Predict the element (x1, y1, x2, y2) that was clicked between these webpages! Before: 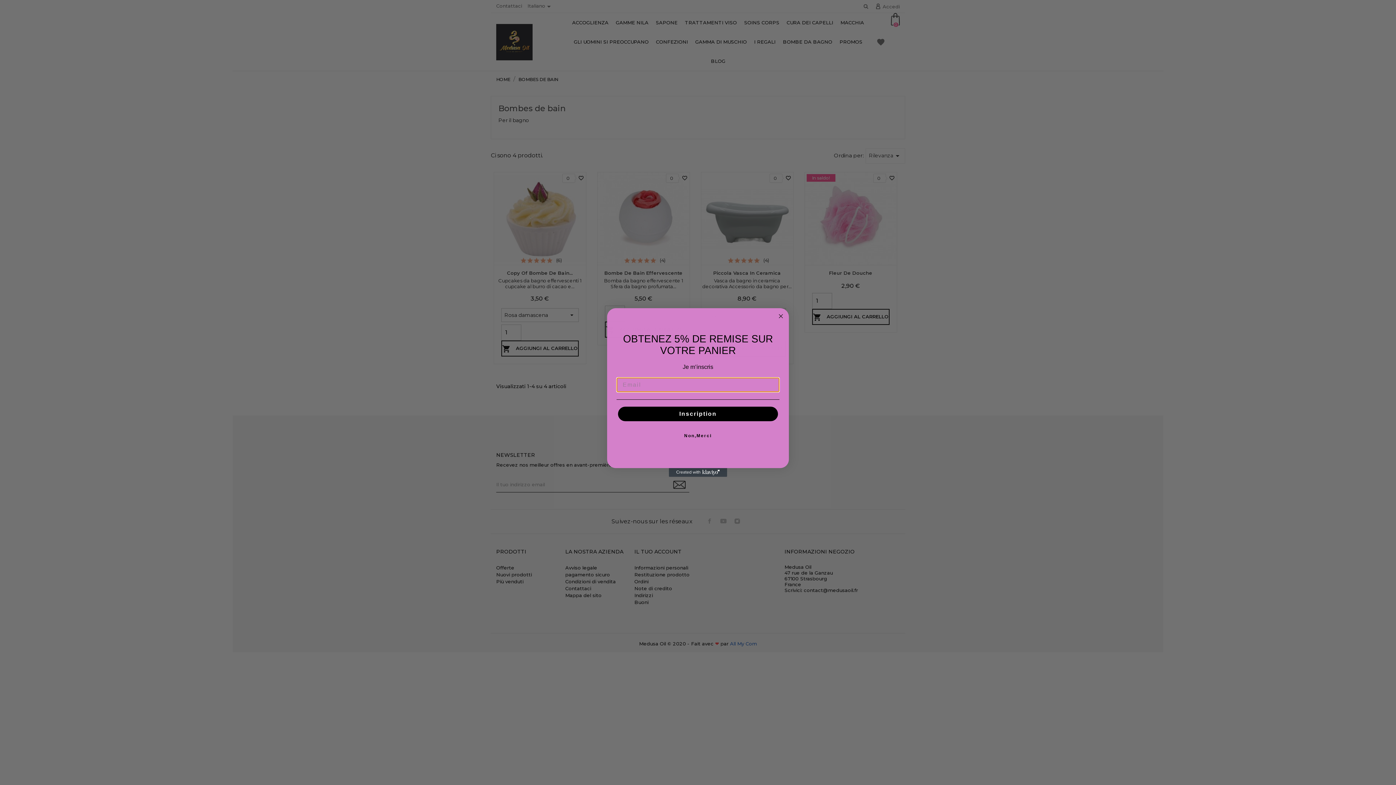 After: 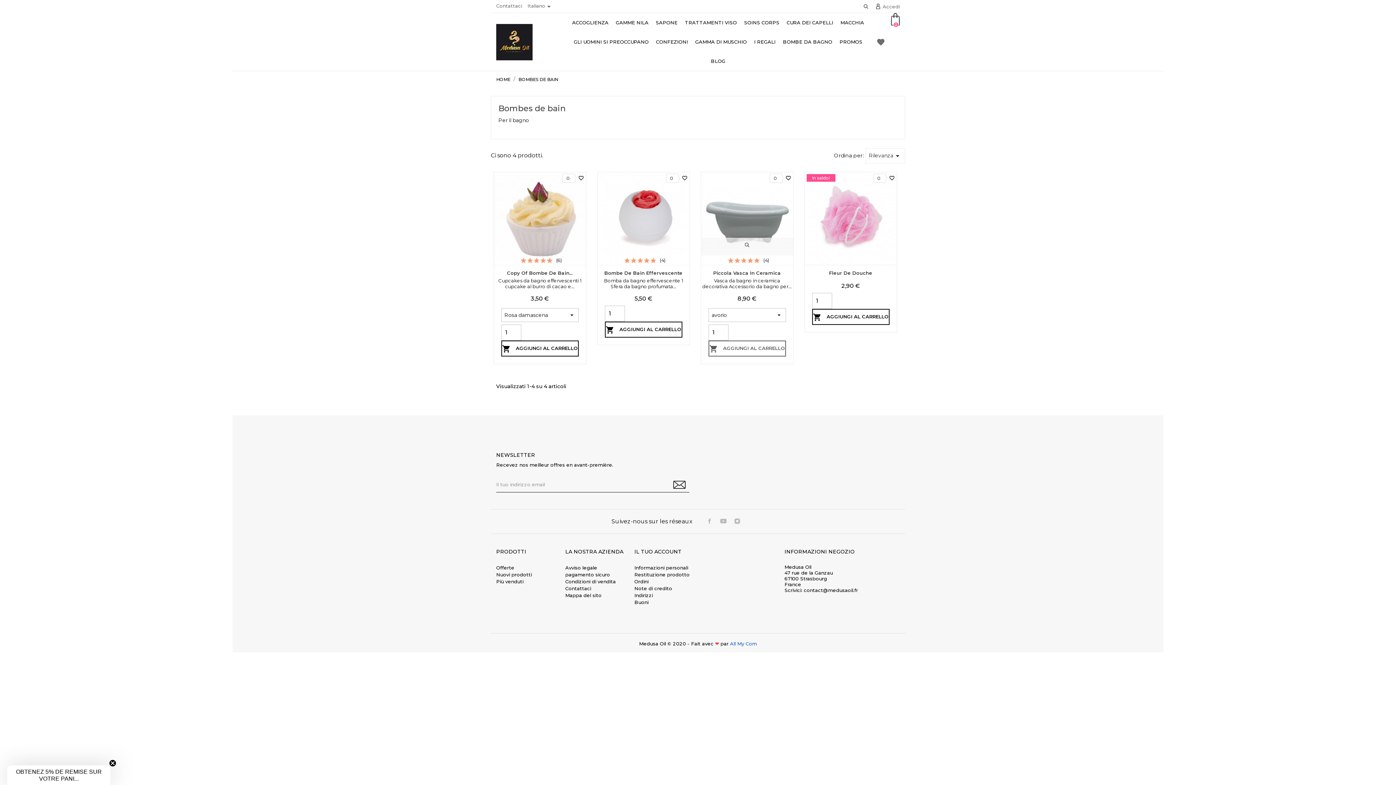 Action: label: Close dialog bbox: (776, 312, 785, 320)